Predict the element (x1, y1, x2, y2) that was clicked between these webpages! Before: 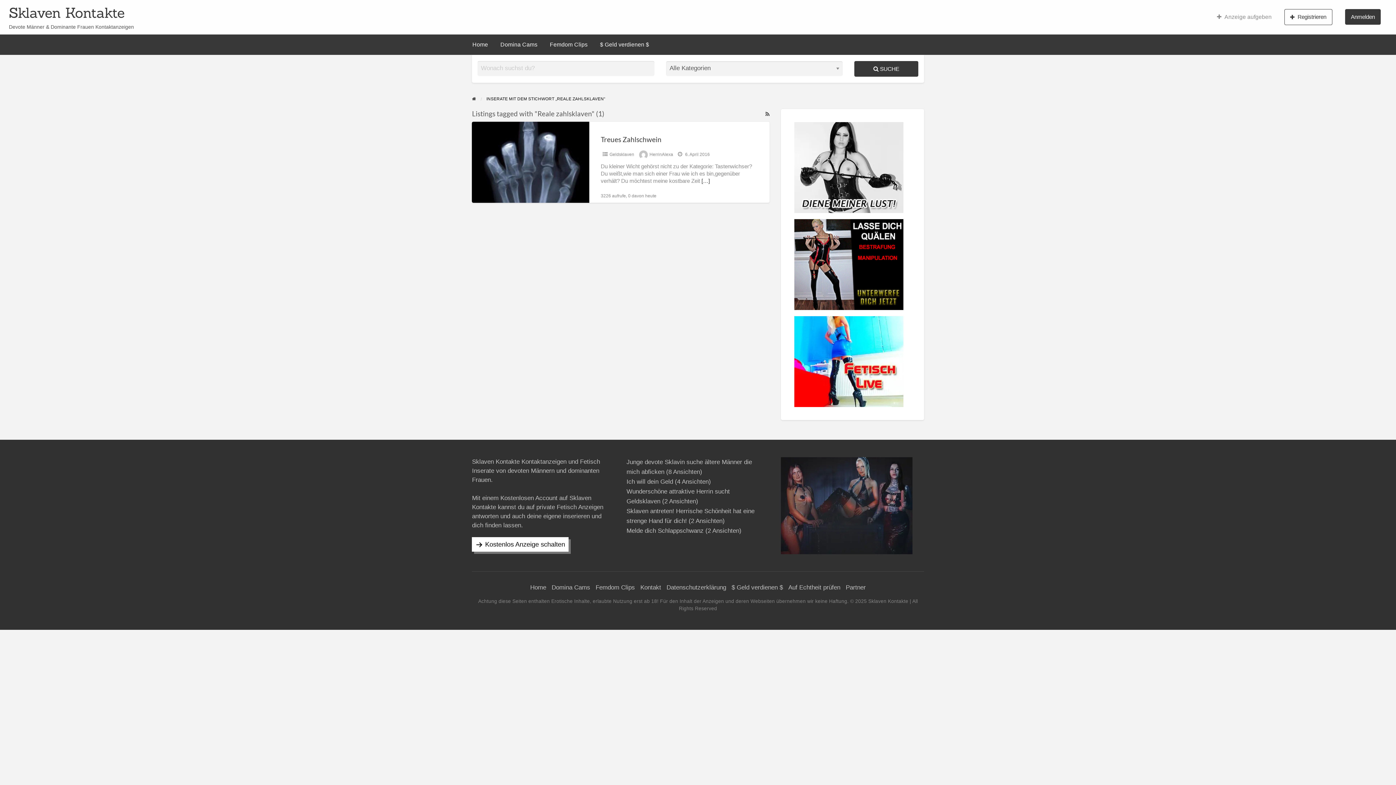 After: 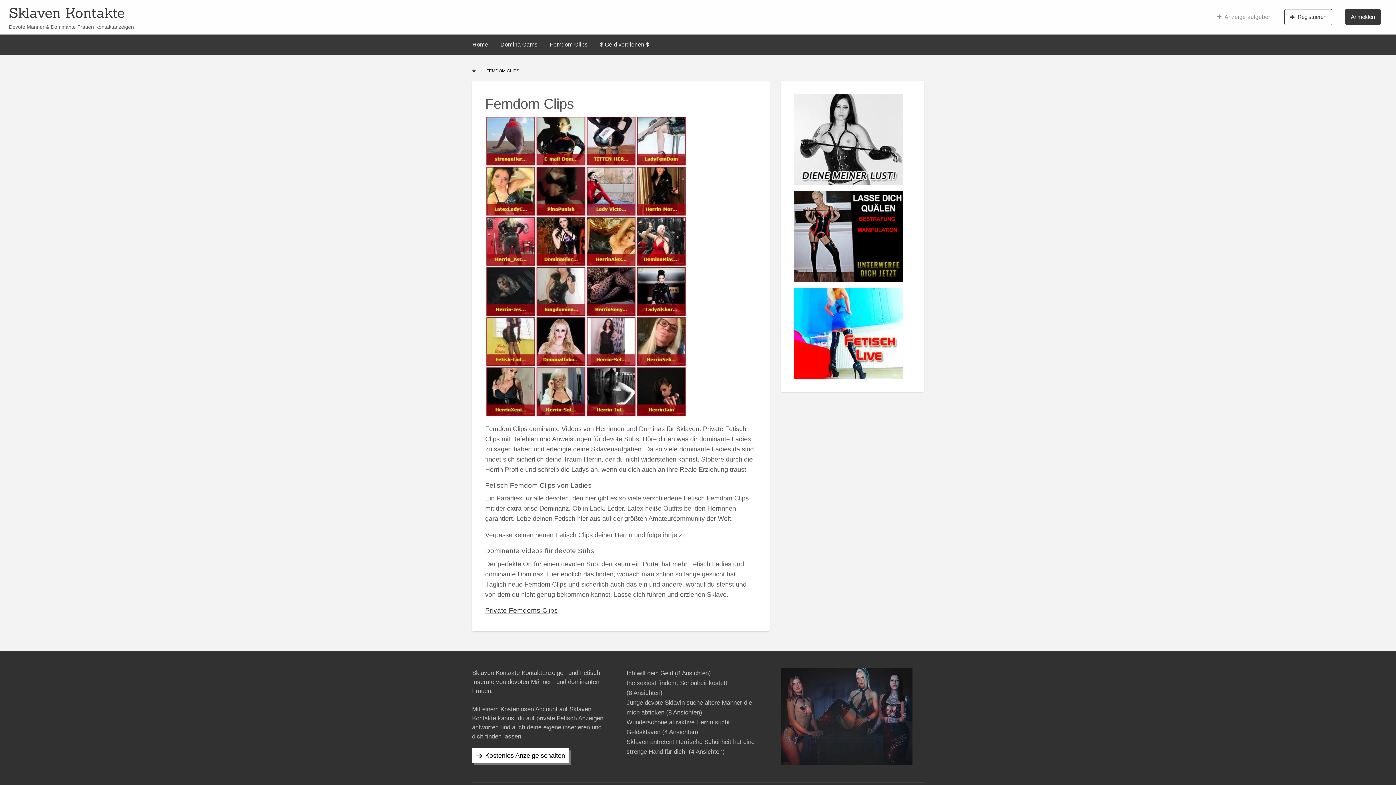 Action: bbox: (543, 37, 594, 51) label: Femdom Clips